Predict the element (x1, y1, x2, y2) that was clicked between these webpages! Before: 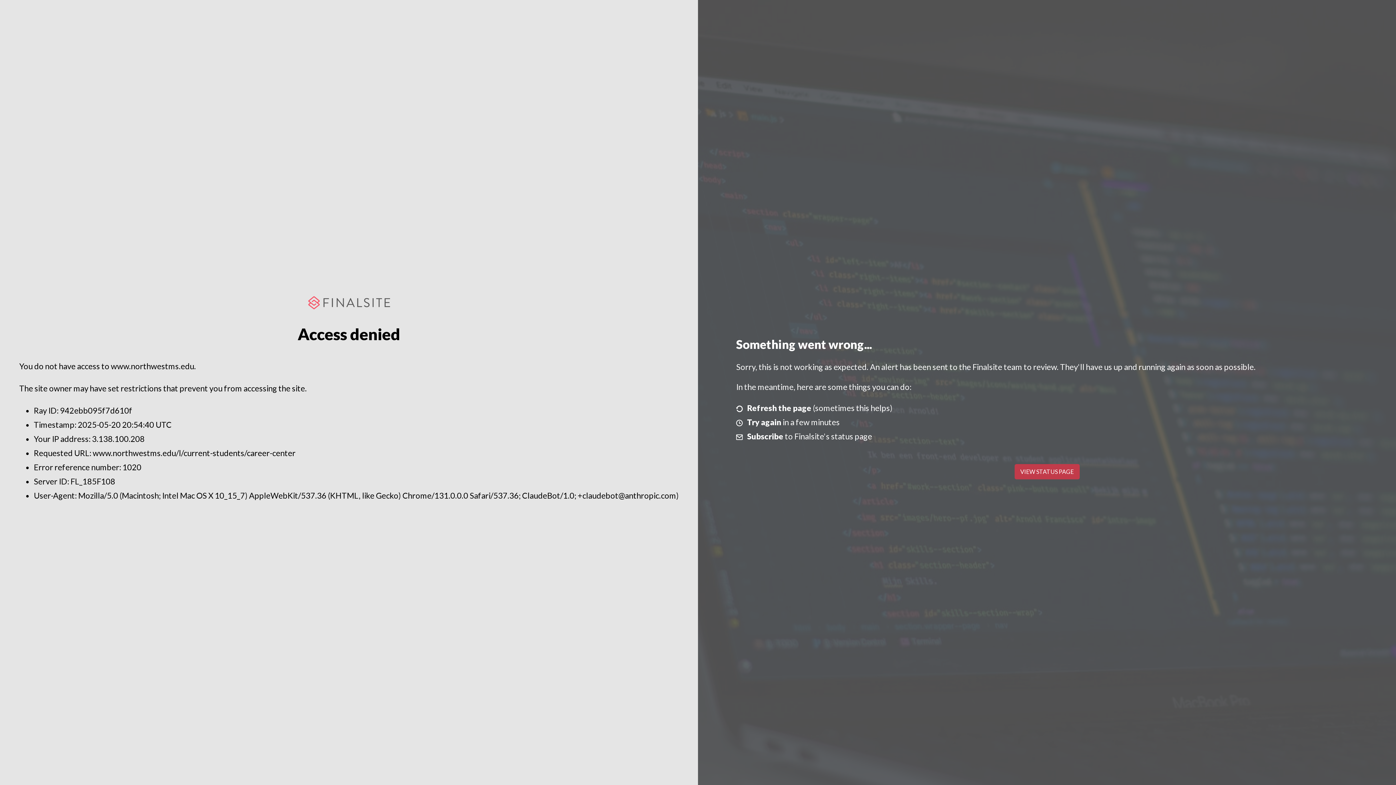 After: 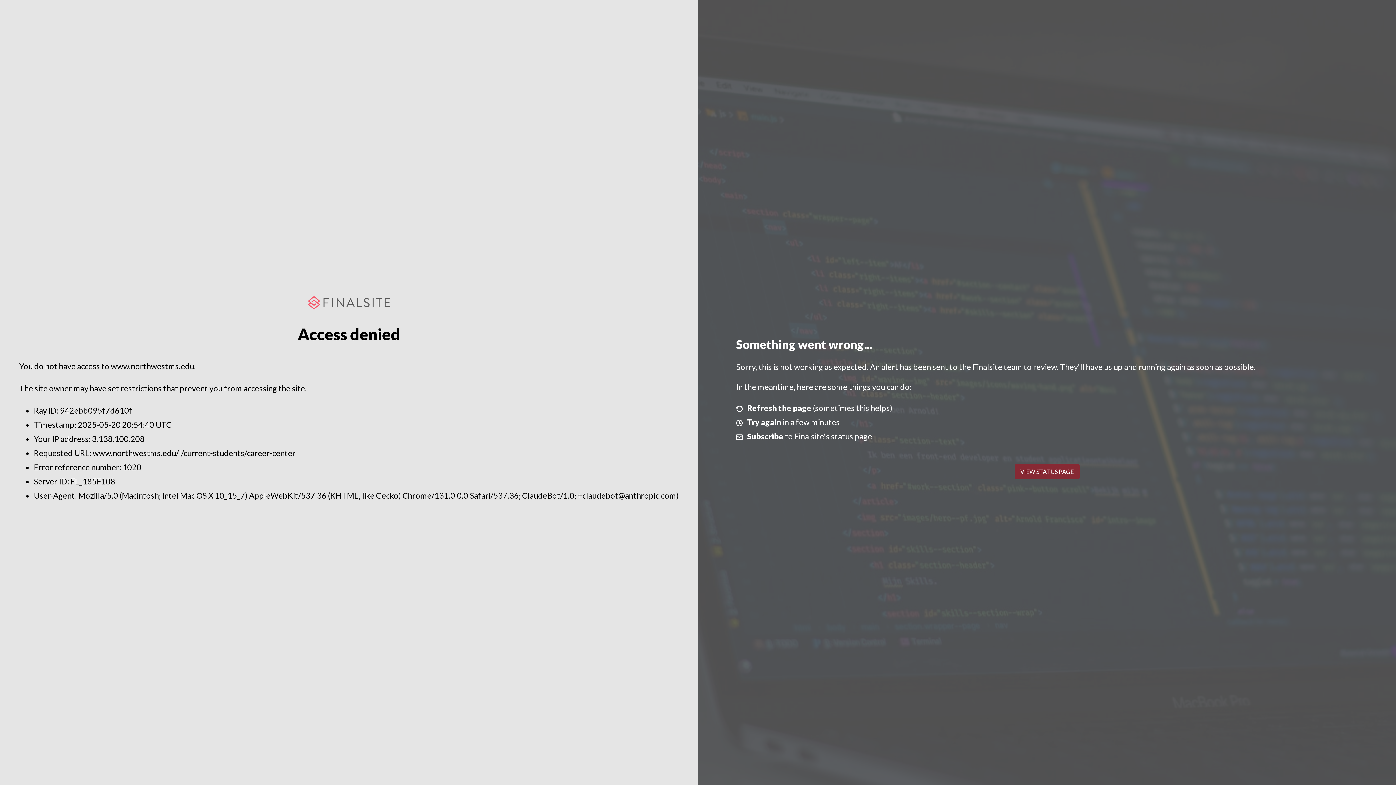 Action: label: VIEW STATUS PAGE bbox: (1014, 464, 1079, 479)